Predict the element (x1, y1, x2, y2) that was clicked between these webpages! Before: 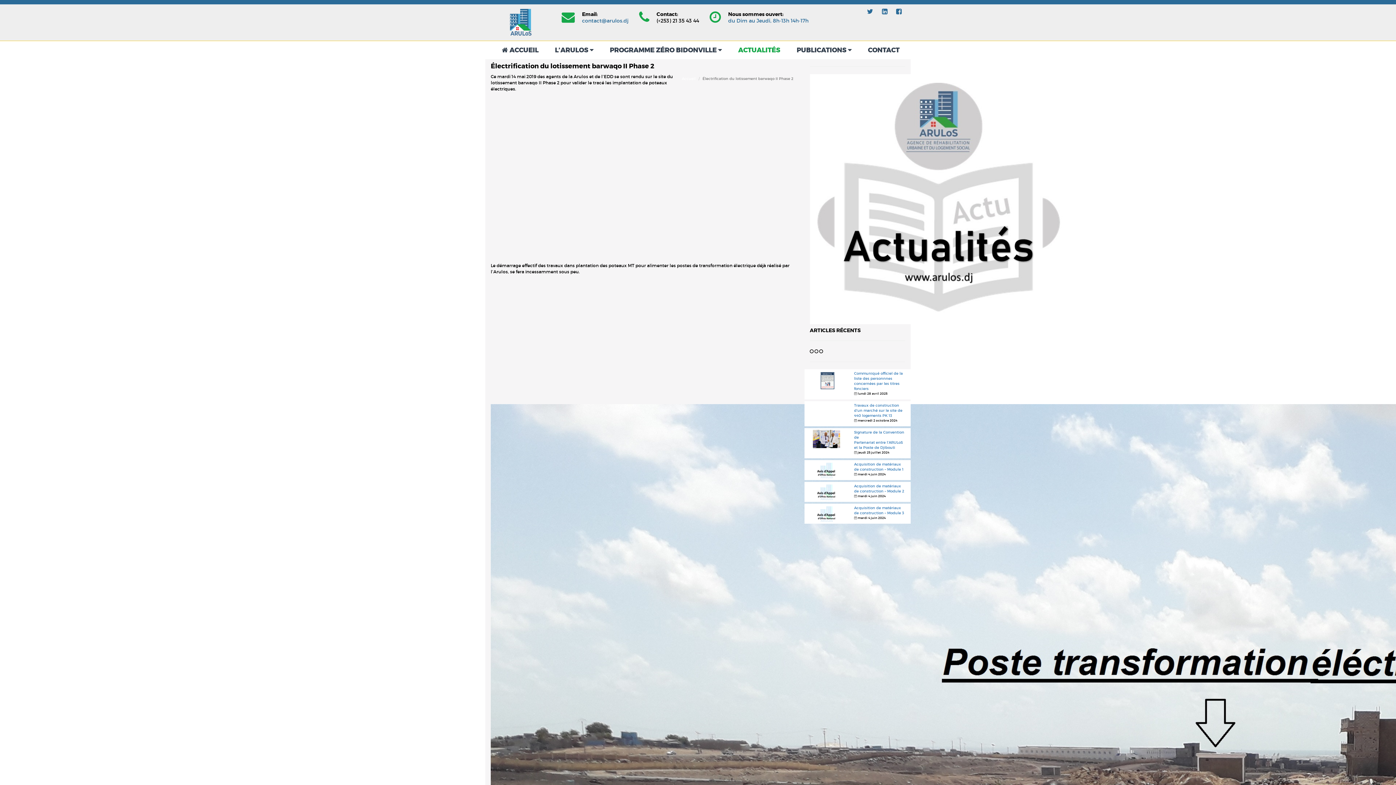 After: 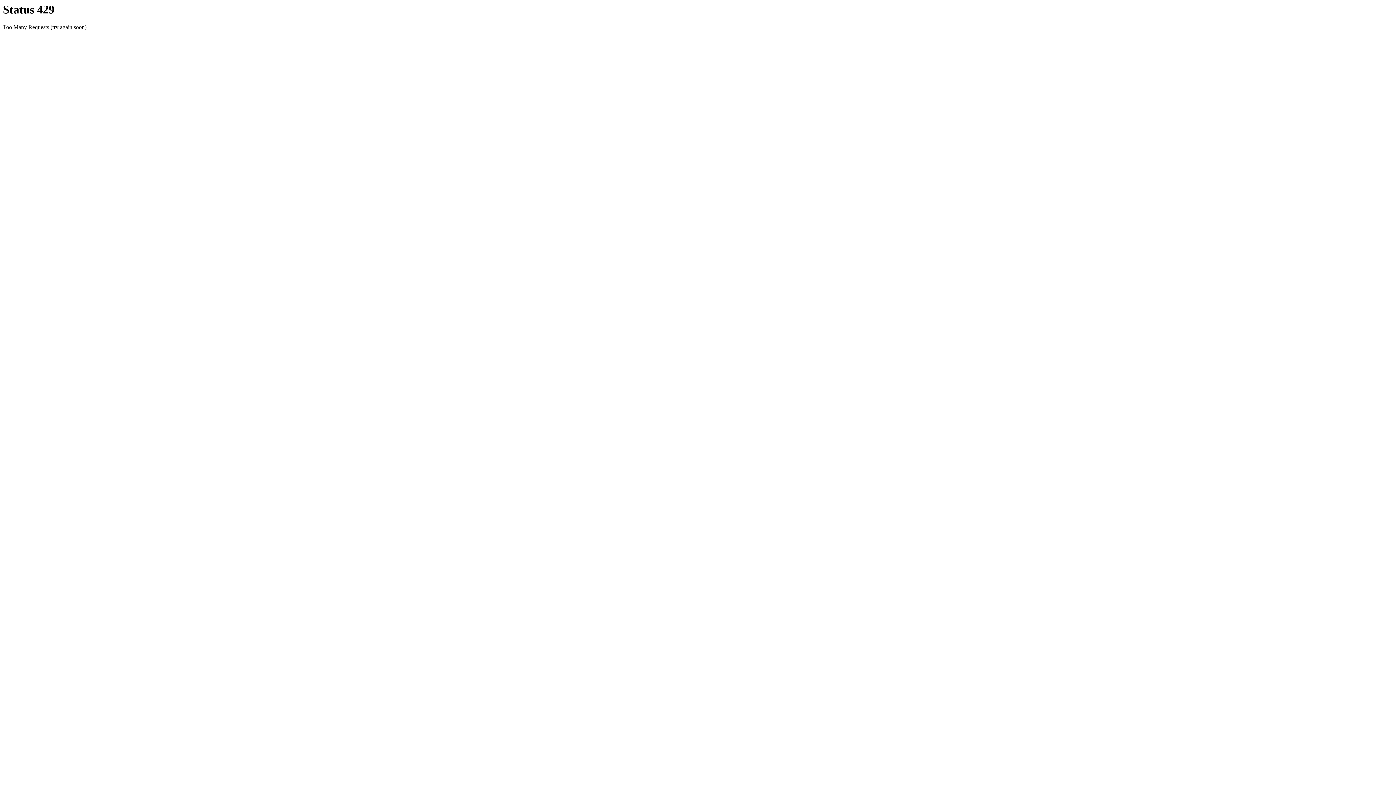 Action: bbox: (791, 41, 857, 59) label: PUBLICATIONS 